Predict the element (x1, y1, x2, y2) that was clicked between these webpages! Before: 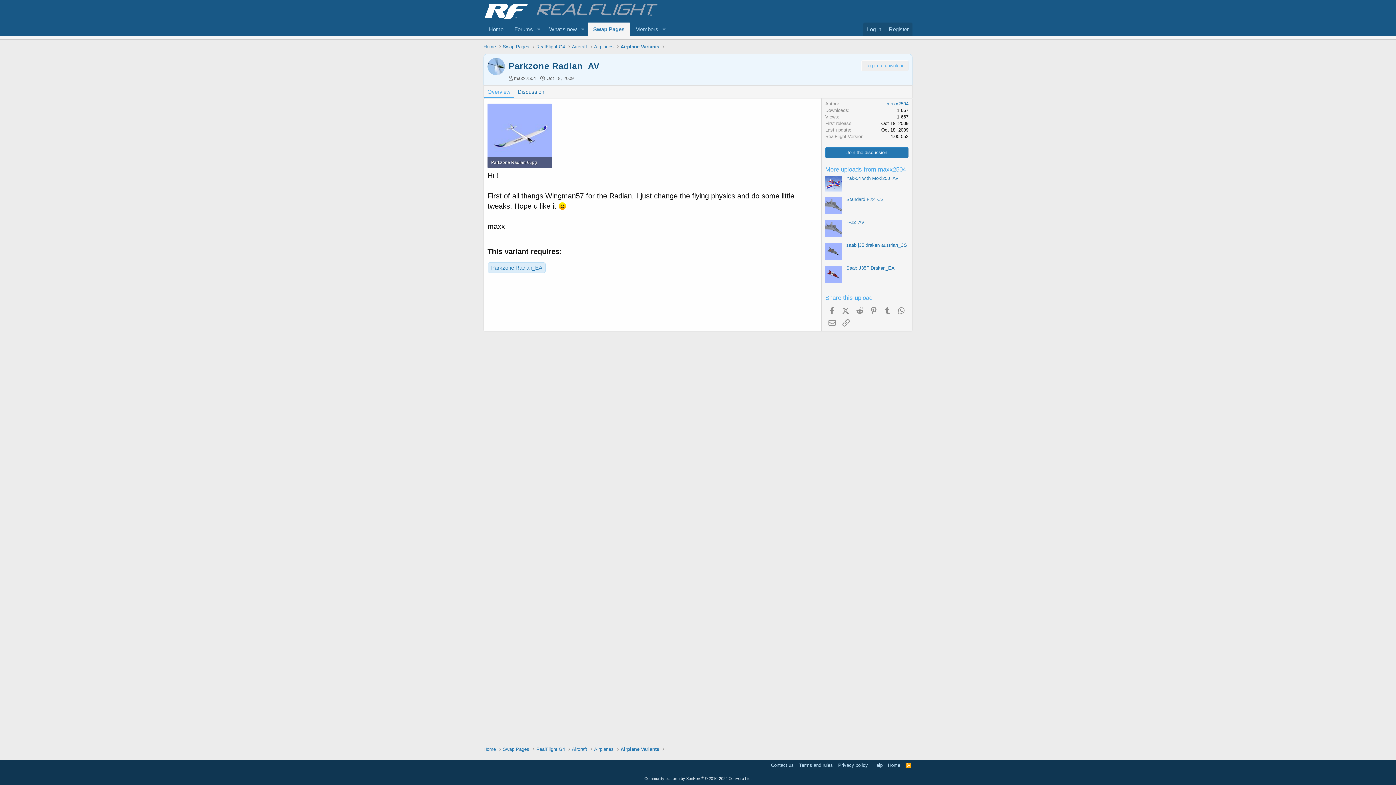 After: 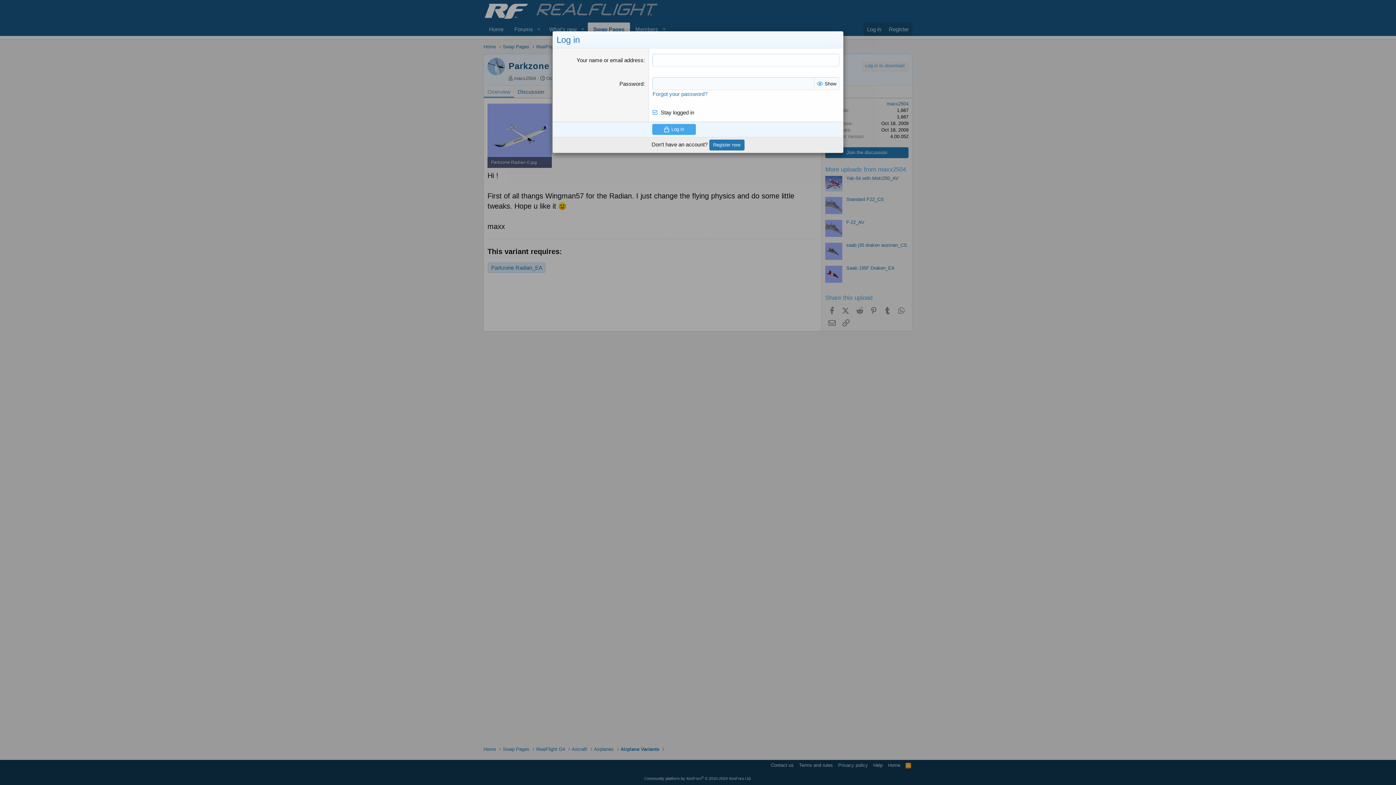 Action: label: Log in bbox: (863, 22, 885, 36)